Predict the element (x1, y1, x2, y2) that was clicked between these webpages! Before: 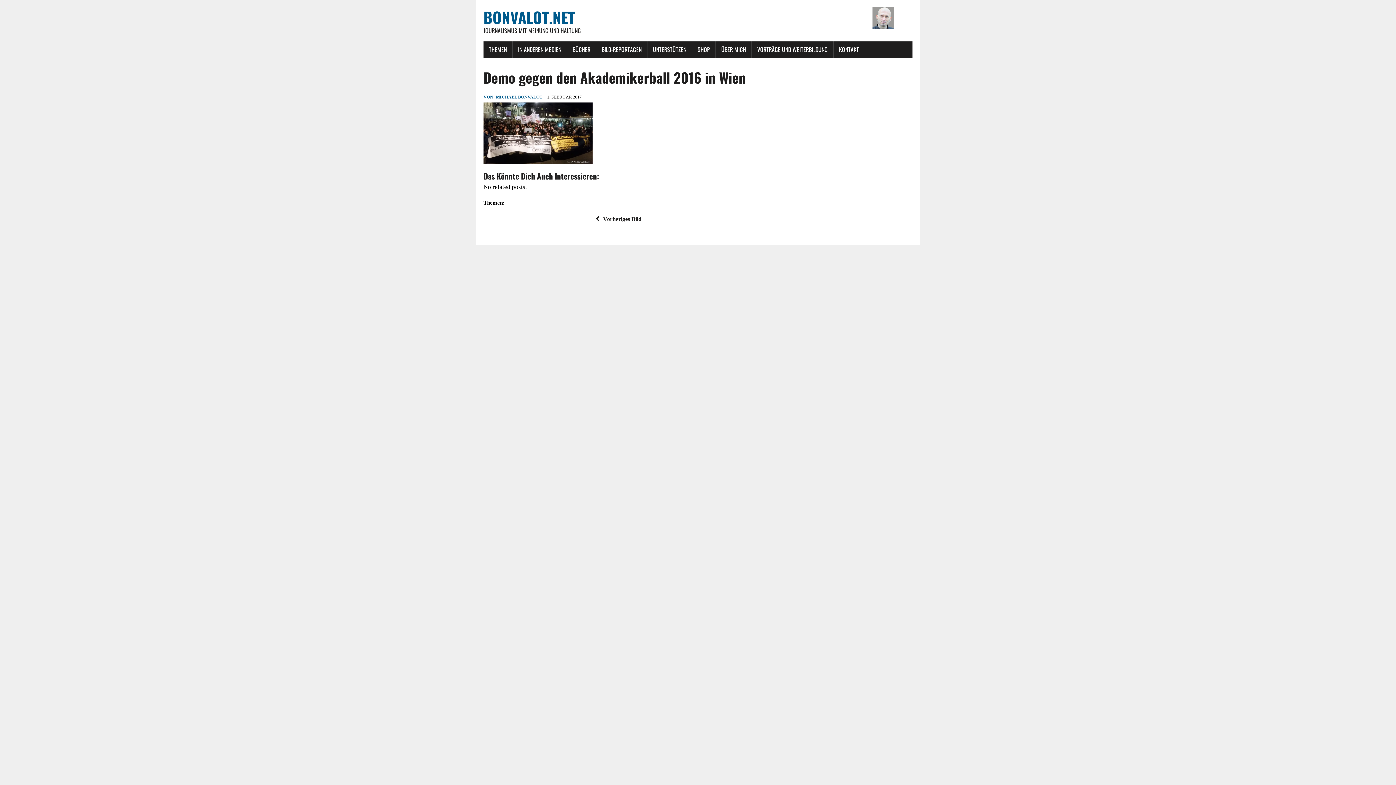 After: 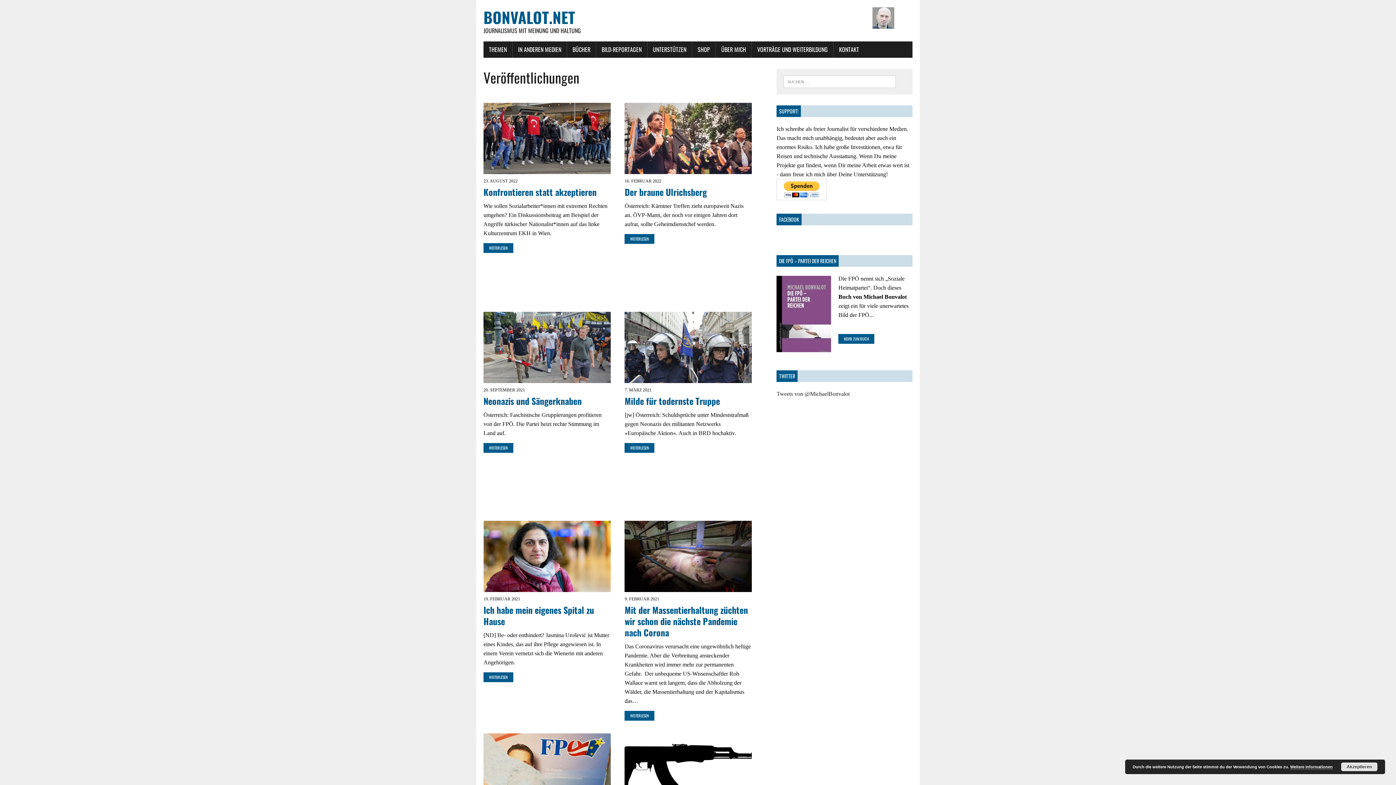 Action: bbox: (512, 41, 566, 57) label: IN ANDEREN MEDIEN